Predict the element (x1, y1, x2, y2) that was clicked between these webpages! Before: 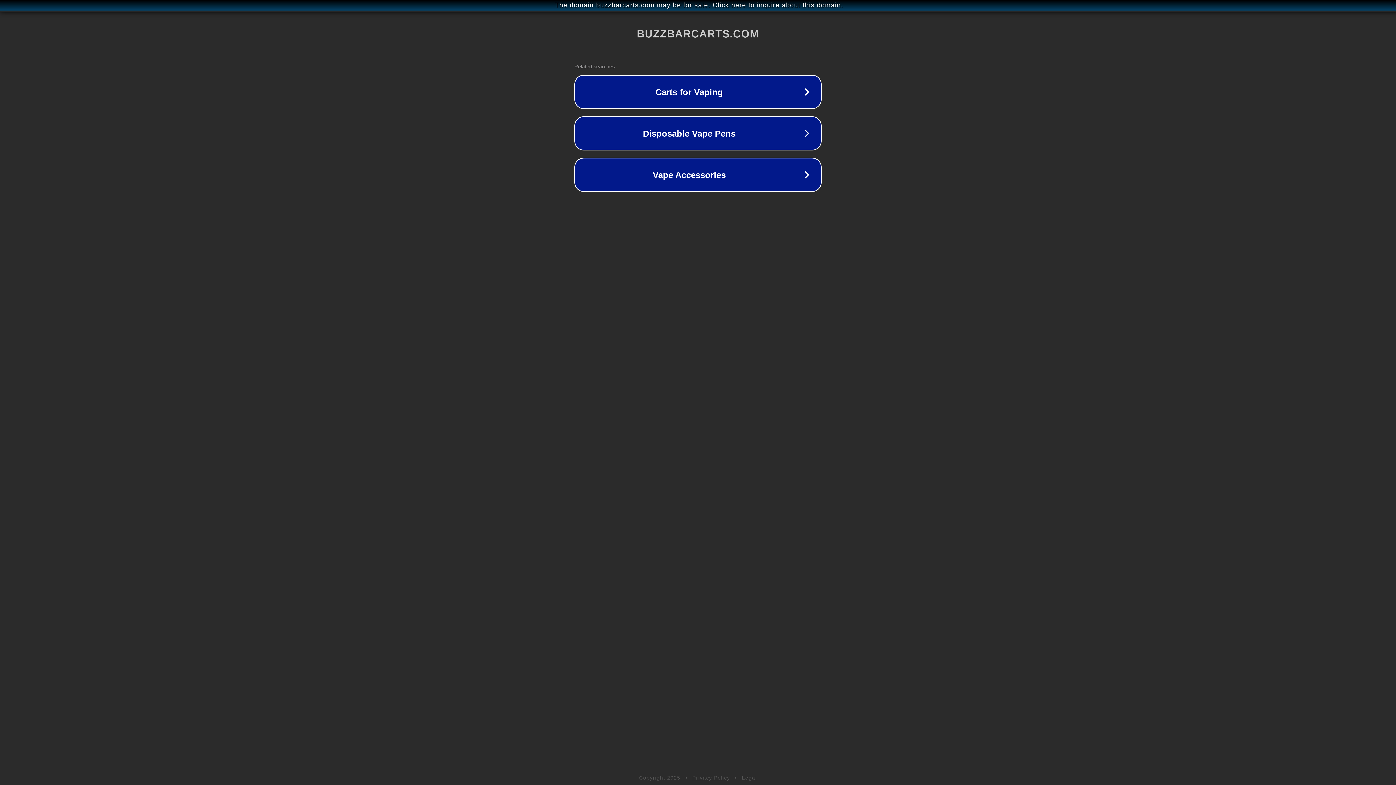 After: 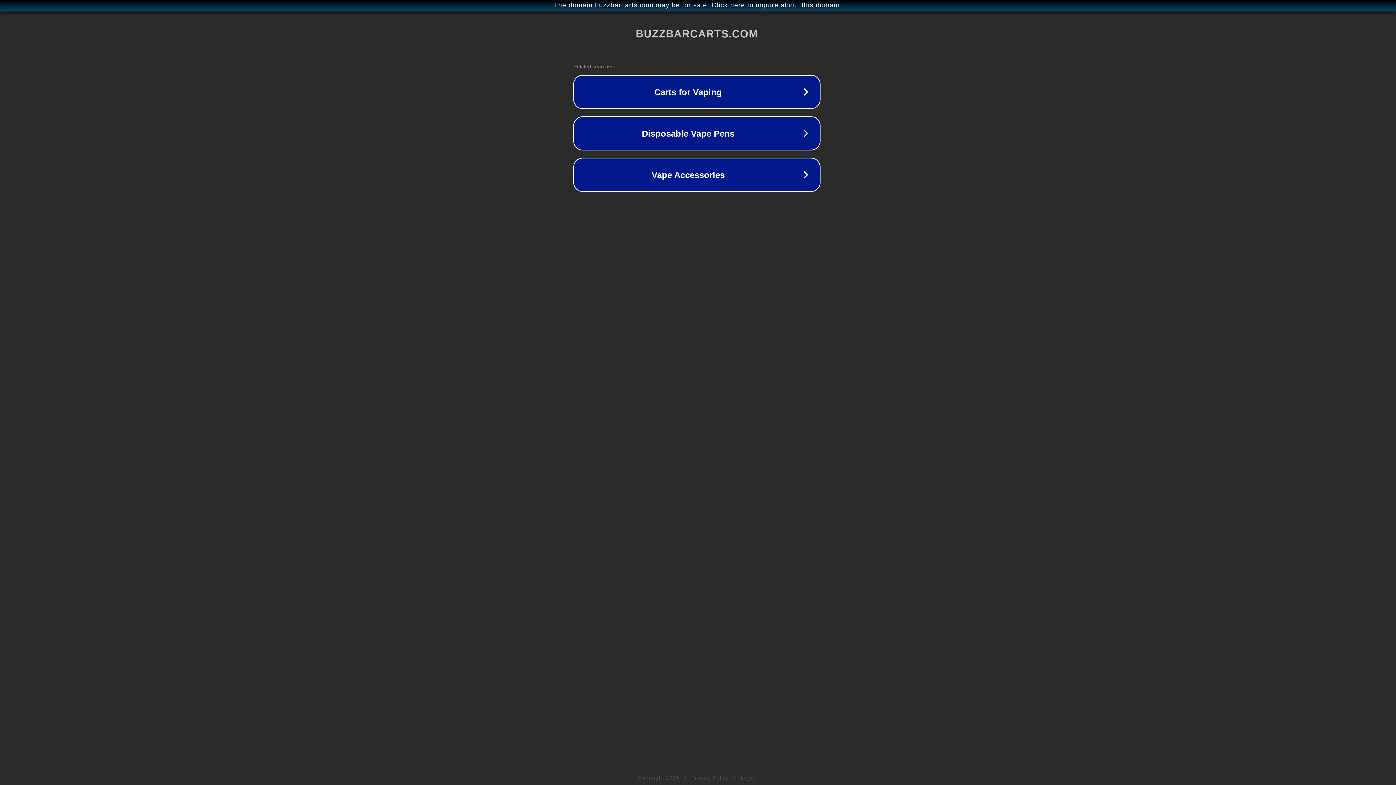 Action: label: The domain buzzbarcarts.com may be for sale. Click here to inquire about this domain. bbox: (1, 1, 1397, 9)